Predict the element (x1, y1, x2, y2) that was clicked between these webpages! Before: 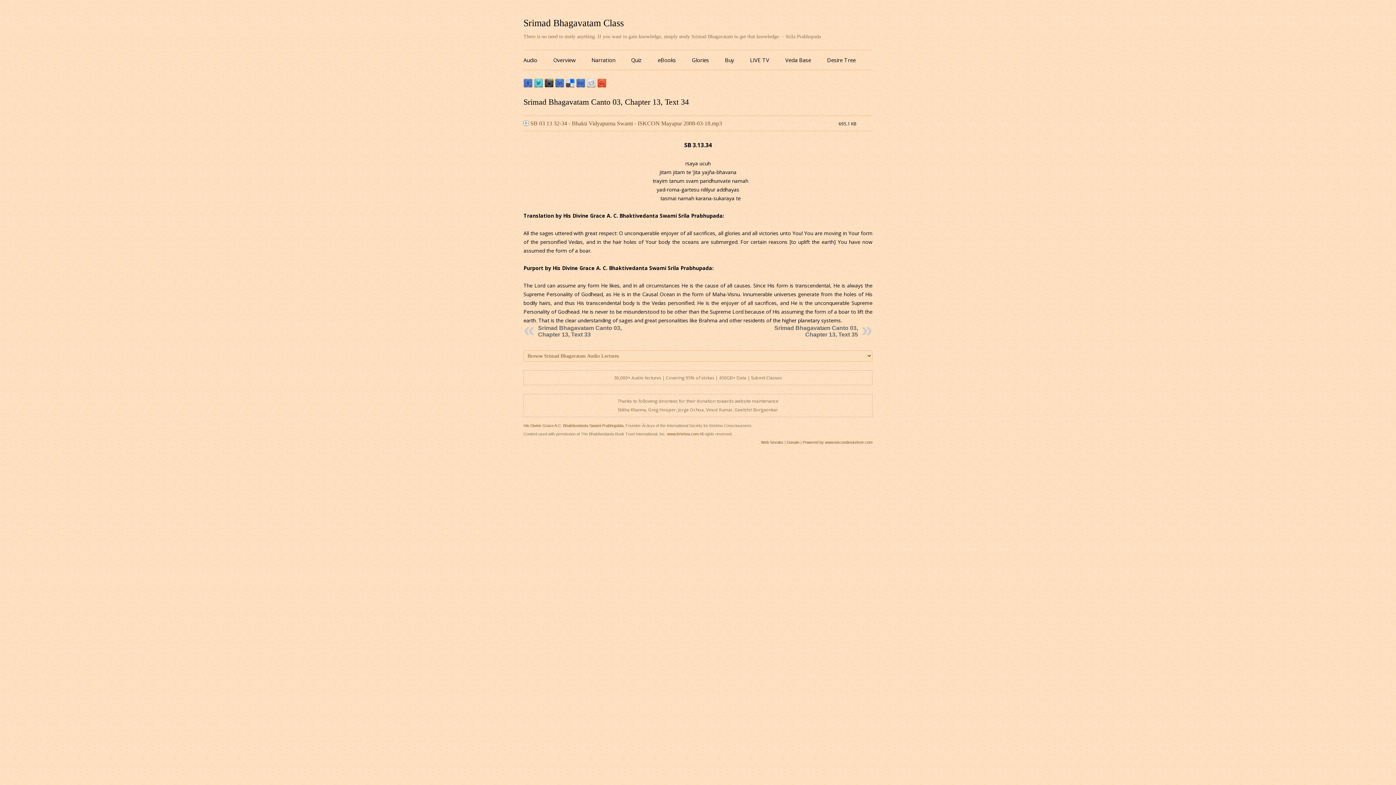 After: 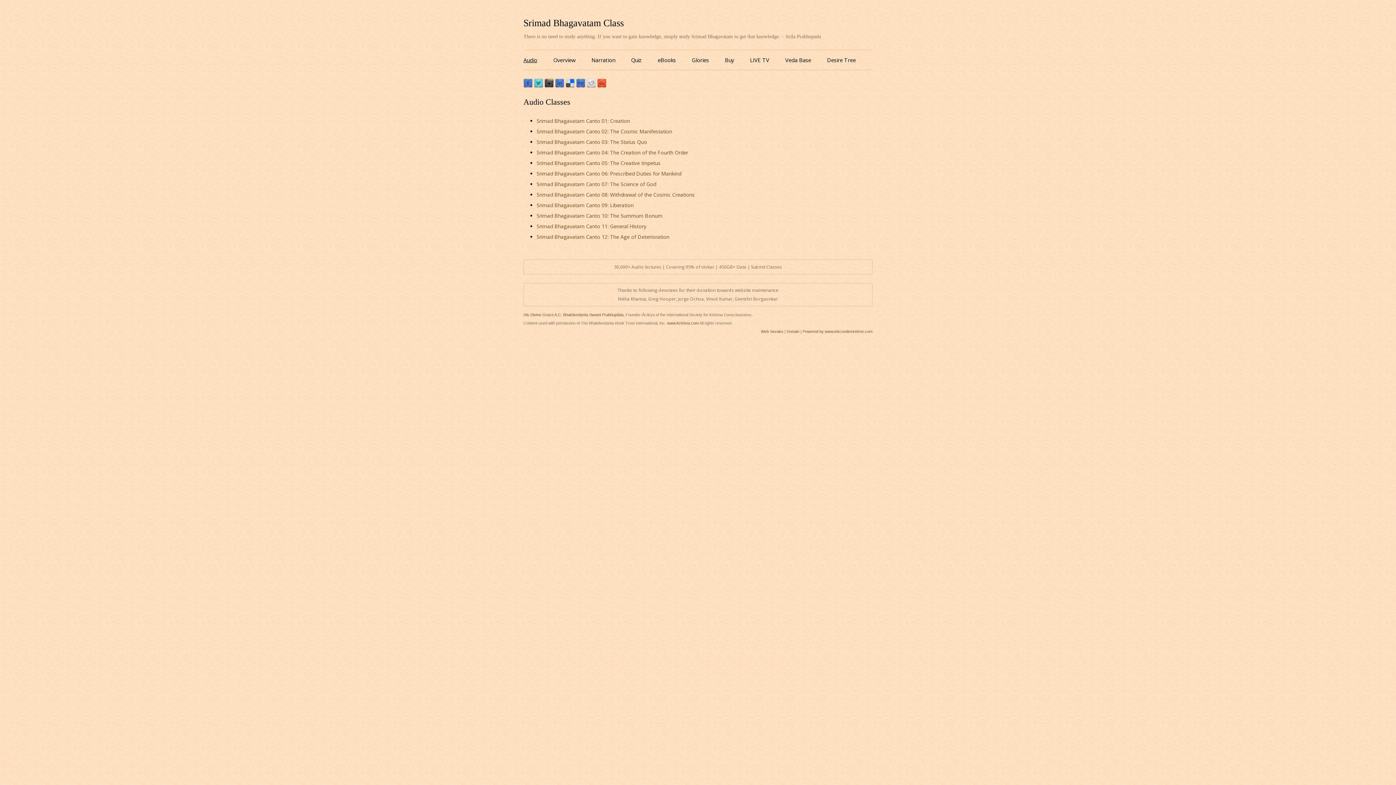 Action: label: Srimad Bhagavatam Class bbox: (523, 14, 624, 32)